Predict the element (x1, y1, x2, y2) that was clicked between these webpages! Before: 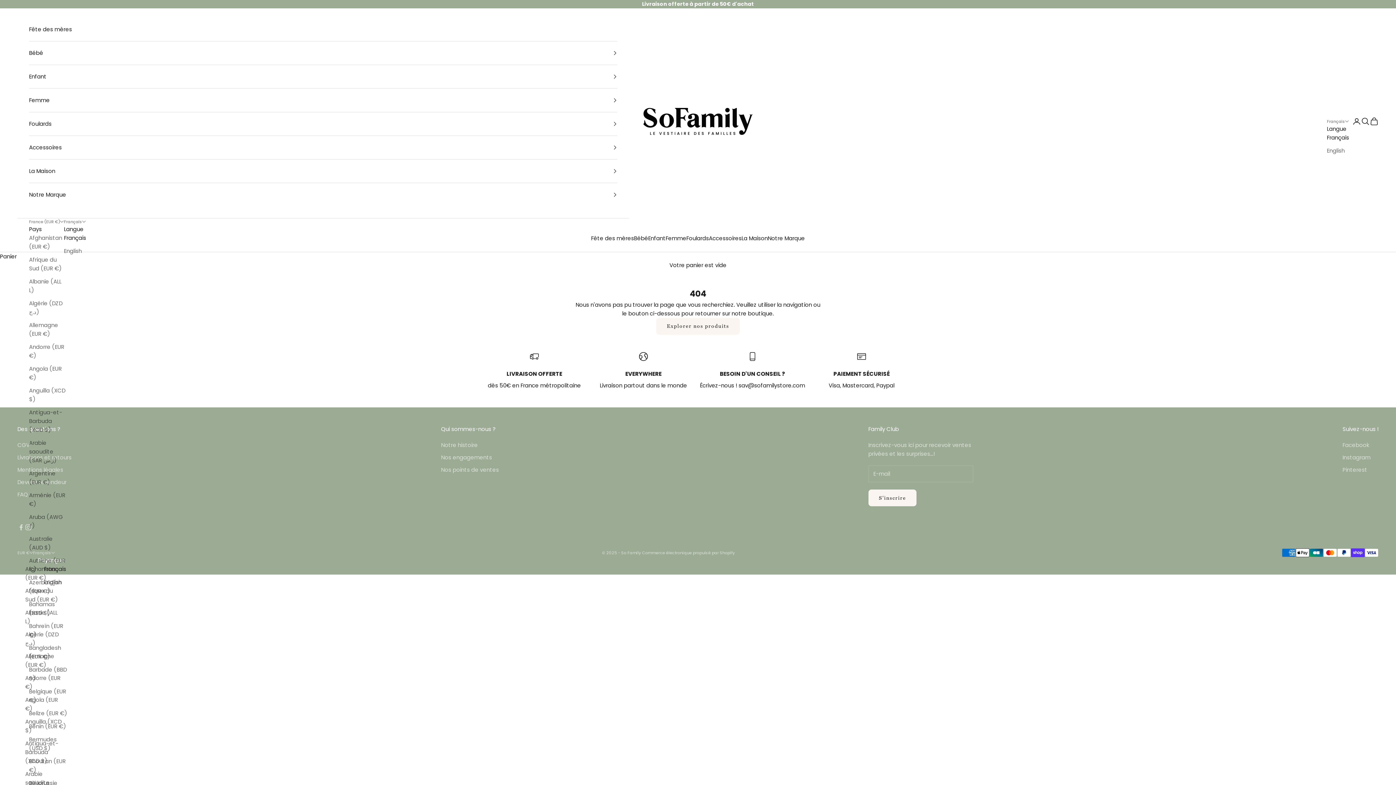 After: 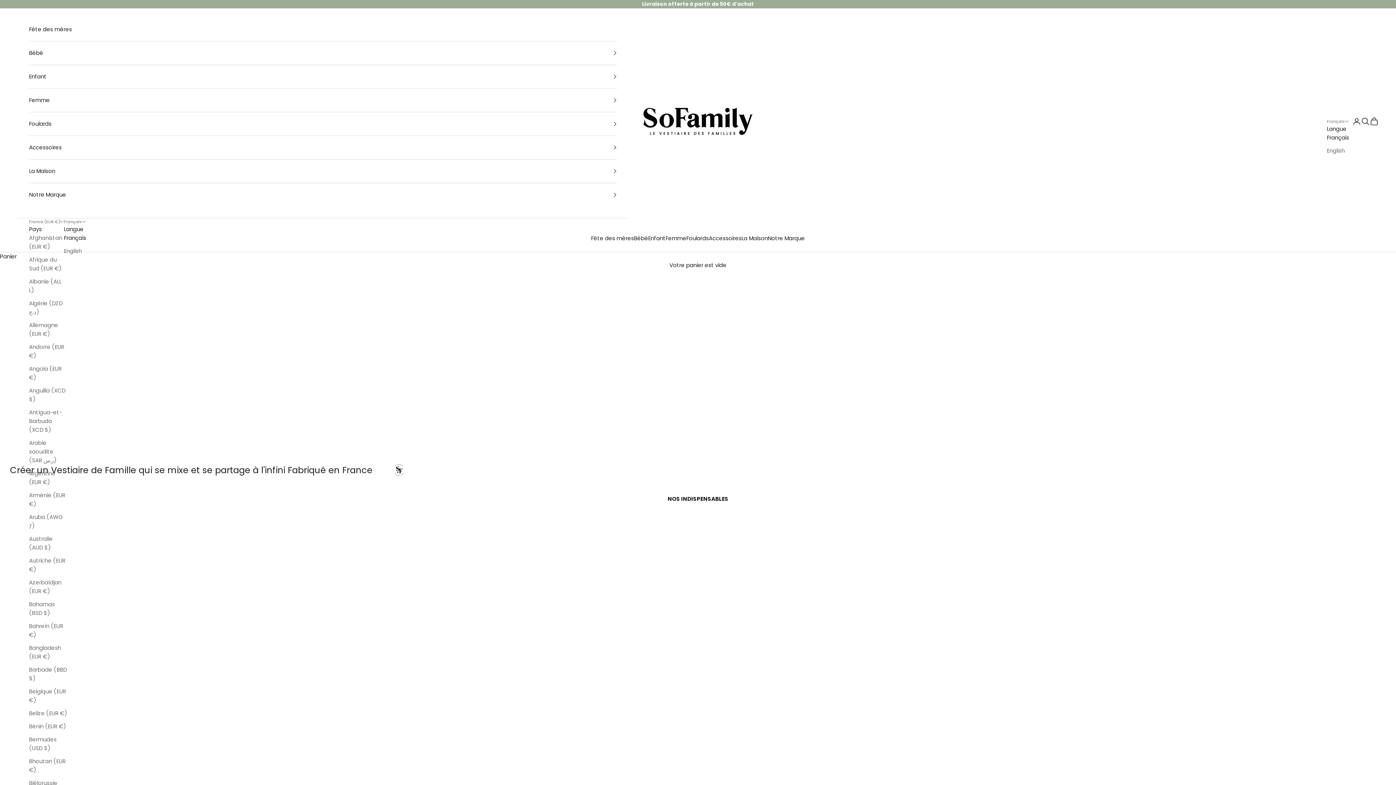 Action: label: So Family bbox: (643, 107, 752, 134)